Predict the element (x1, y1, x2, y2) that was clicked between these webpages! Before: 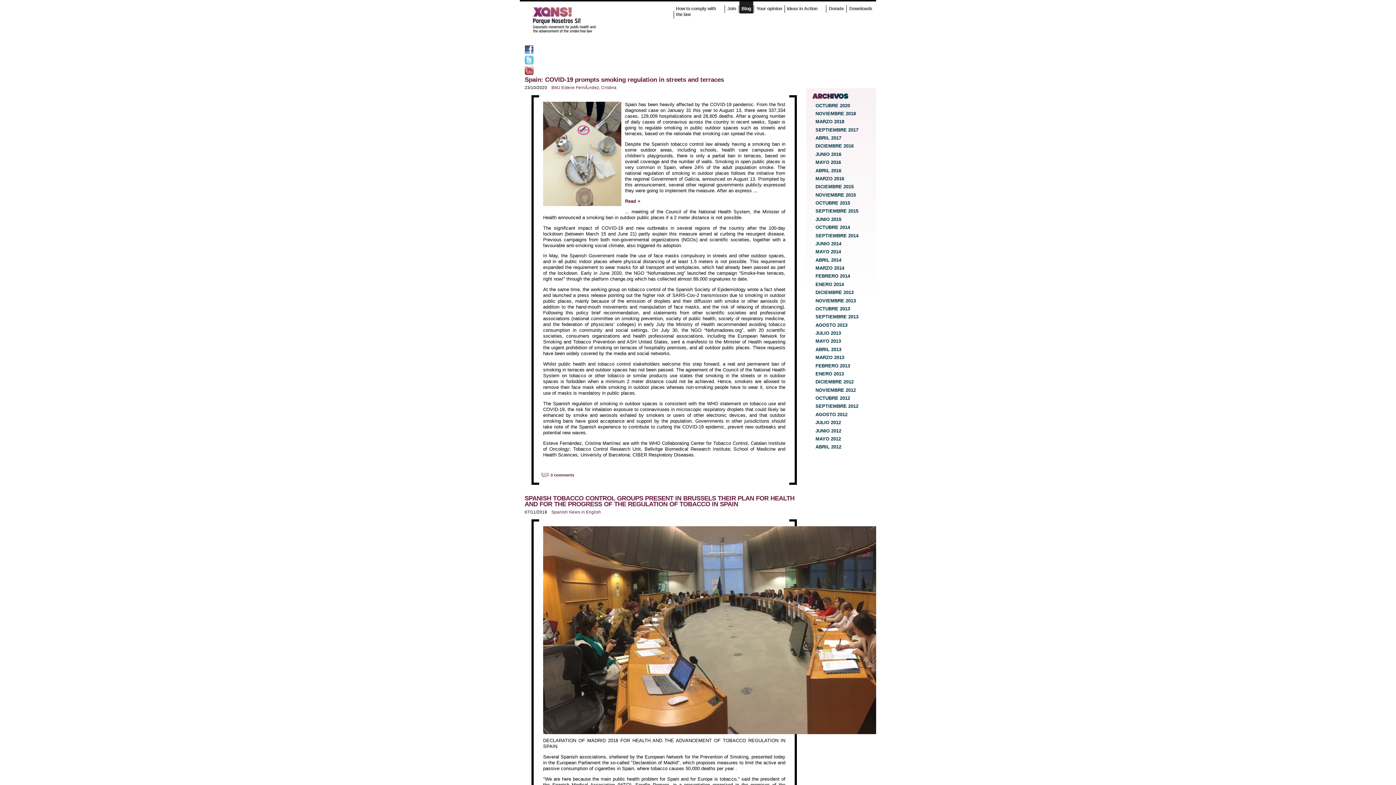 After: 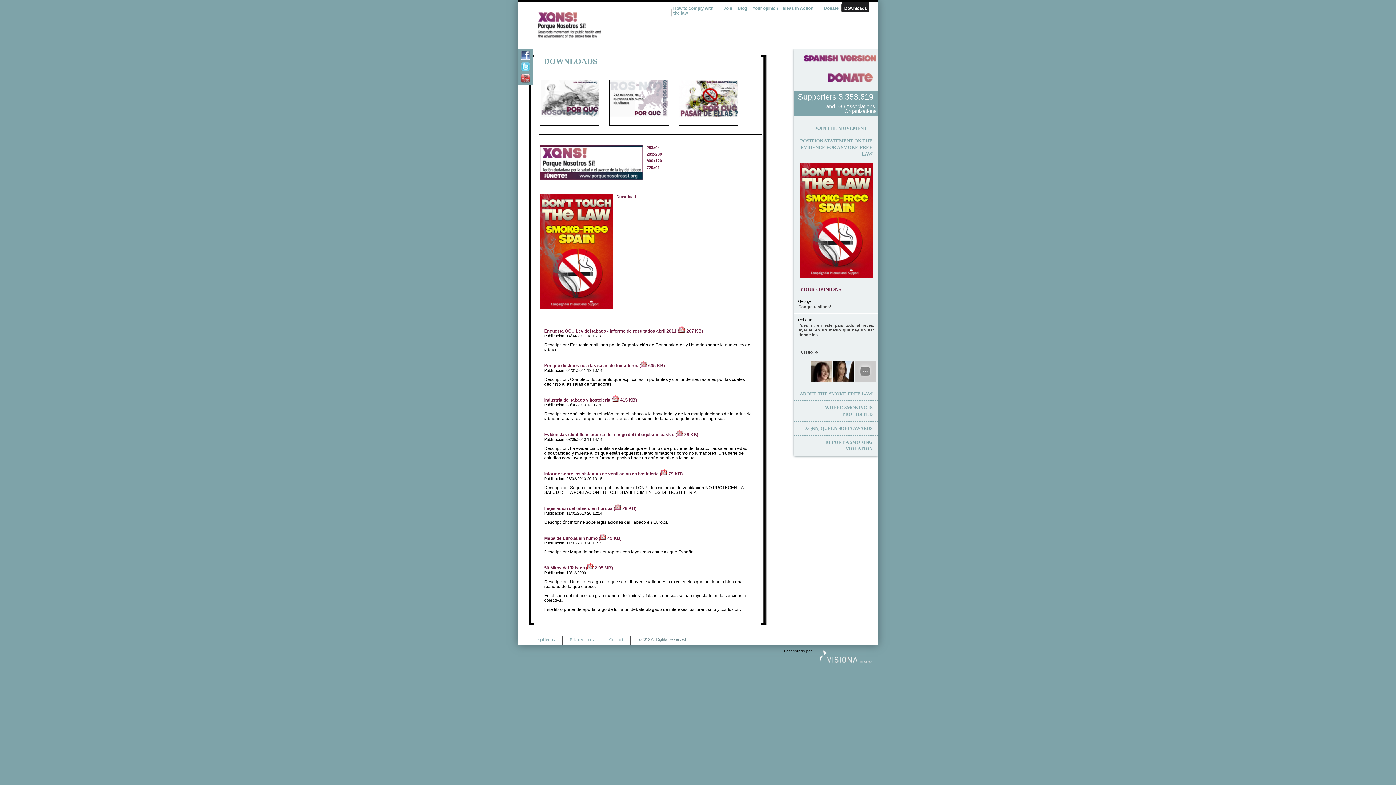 Action: label: Downloads bbox: (847, 1, 874, 13)